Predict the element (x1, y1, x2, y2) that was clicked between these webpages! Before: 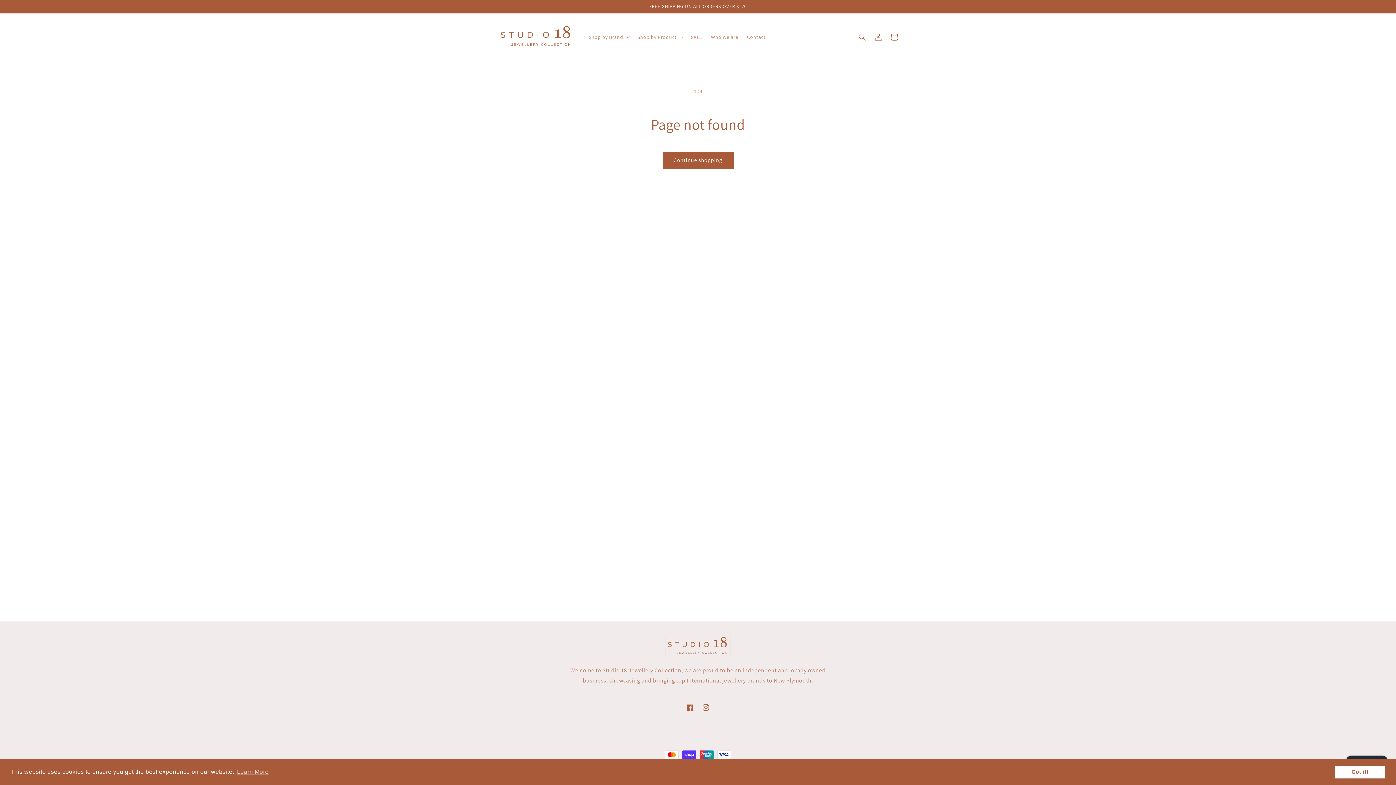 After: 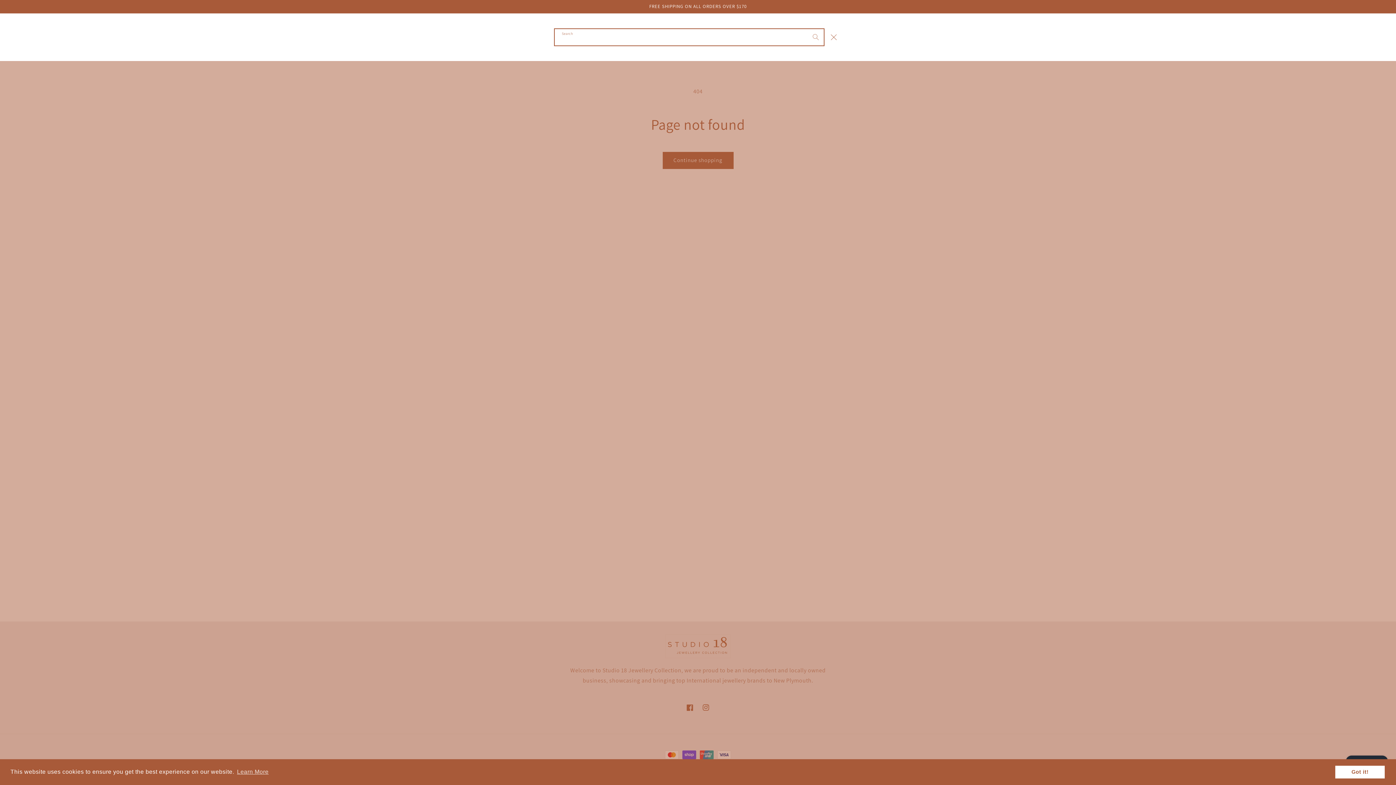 Action: bbox: (854, 29, 870, 45) label: Search